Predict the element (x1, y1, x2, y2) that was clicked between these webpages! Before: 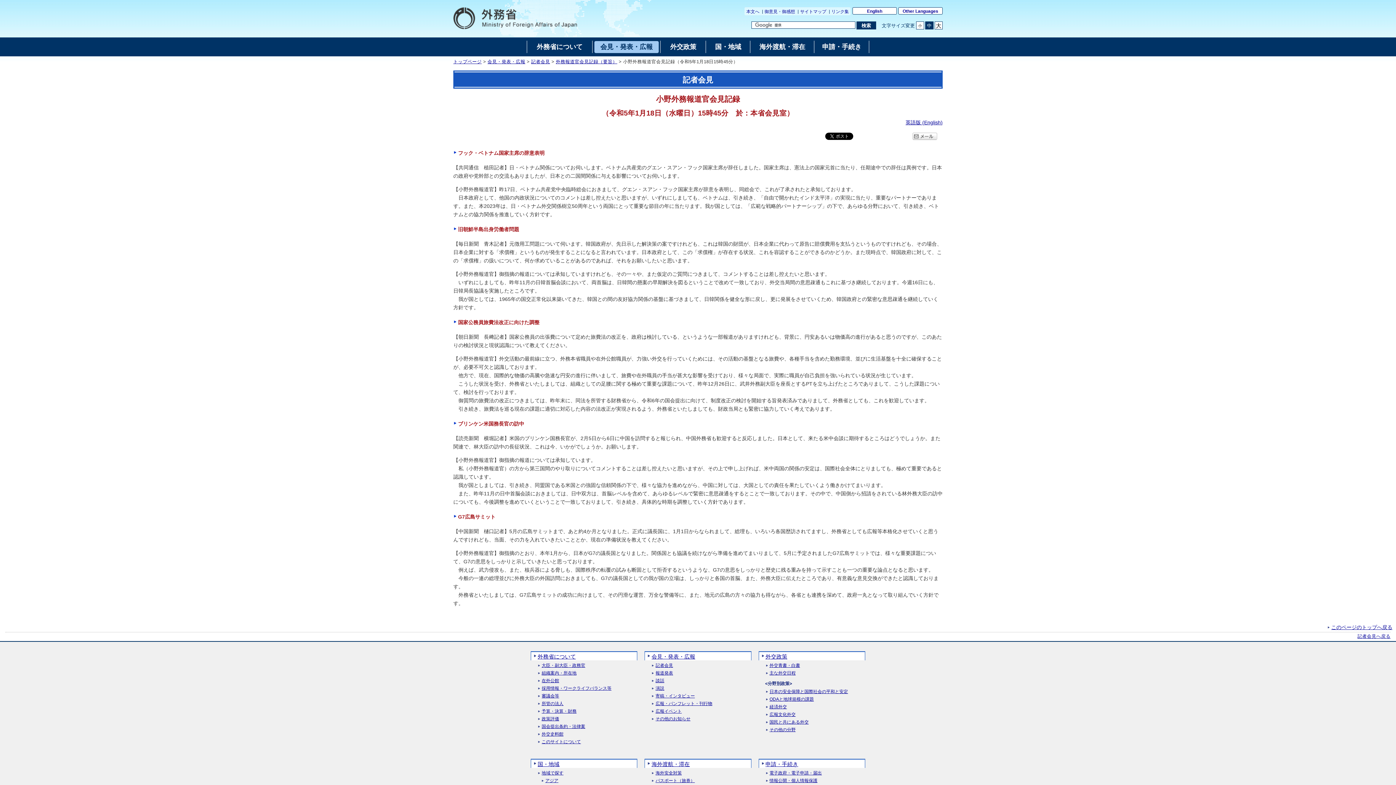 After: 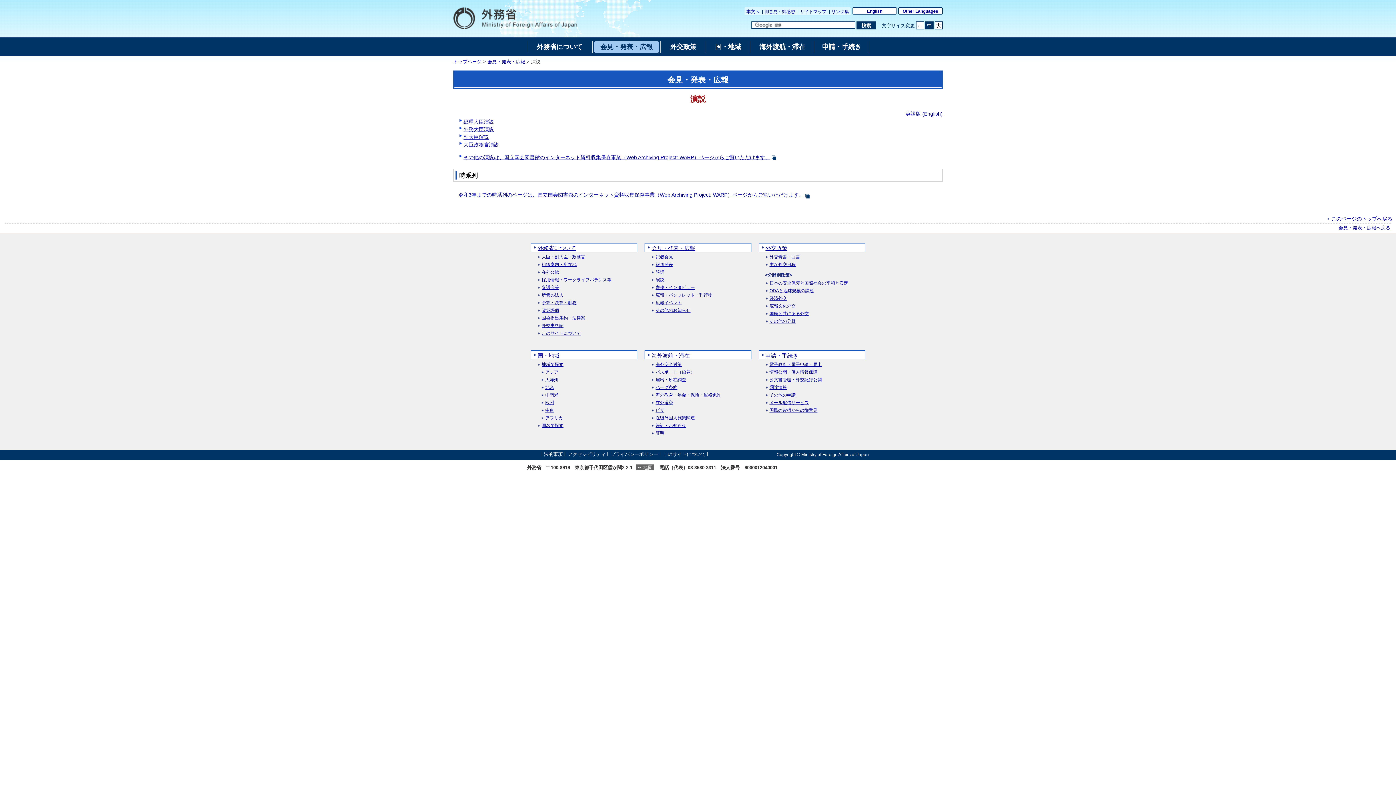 Action: bbox: (651, 686, 664, 691) label: 演説